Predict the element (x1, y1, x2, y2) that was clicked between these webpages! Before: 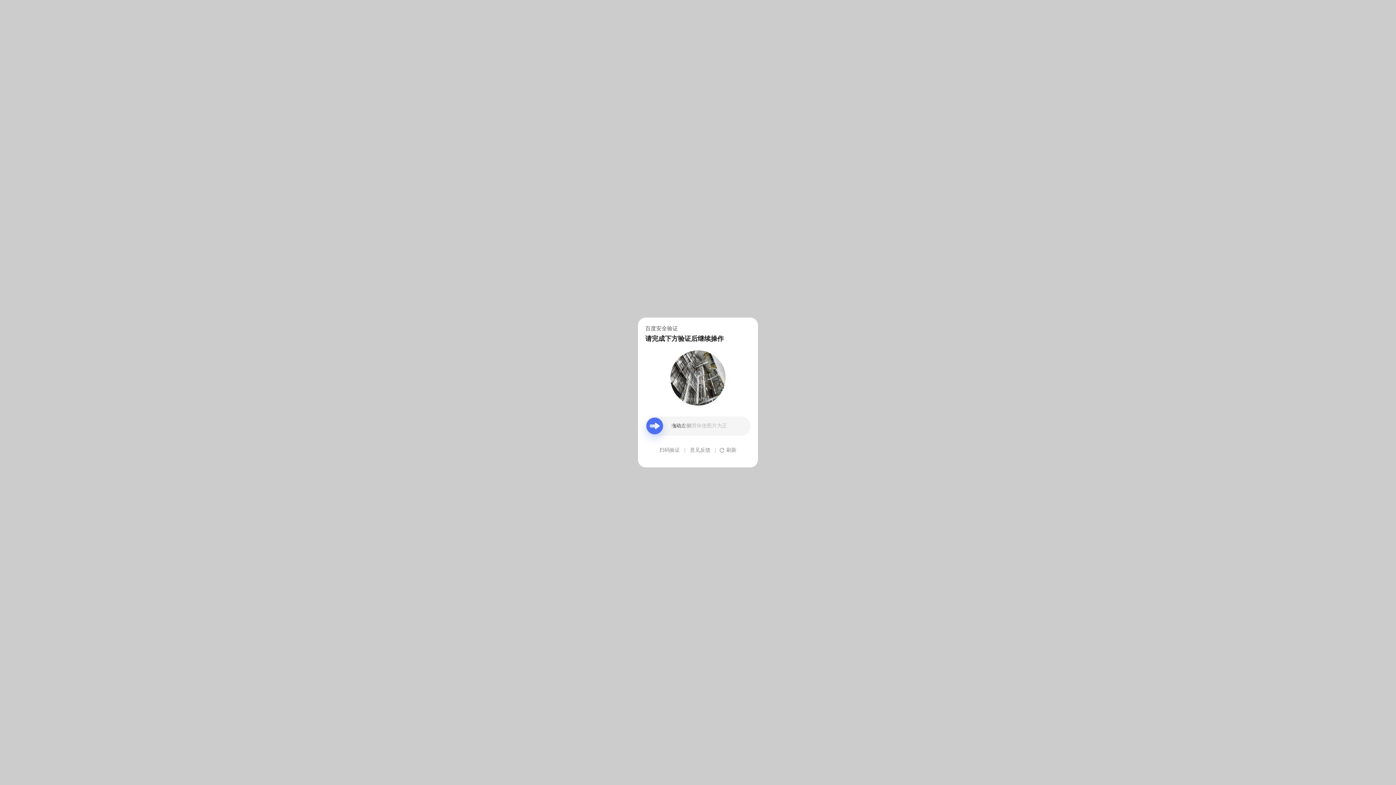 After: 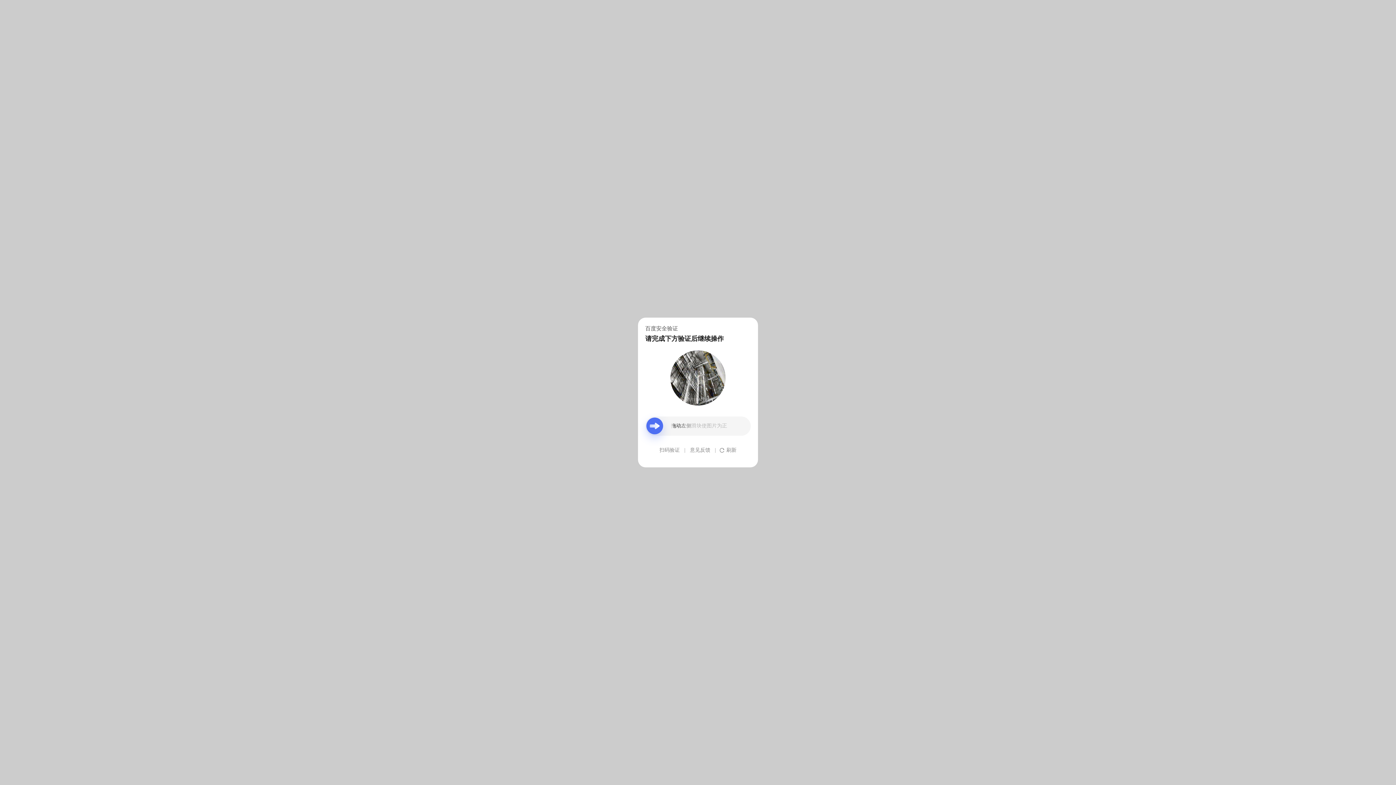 Action: bbox: (690, 439, 710, 461) label: 意见反馈